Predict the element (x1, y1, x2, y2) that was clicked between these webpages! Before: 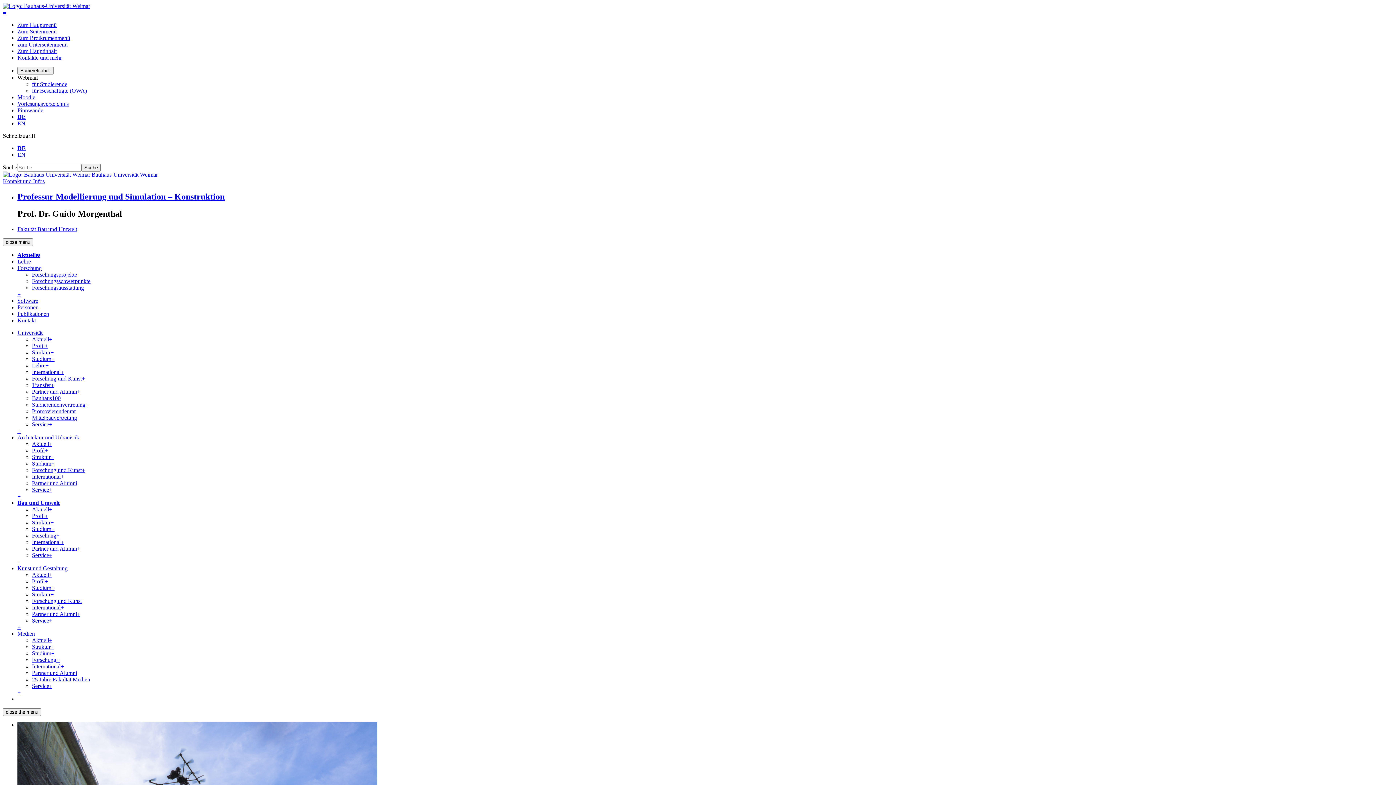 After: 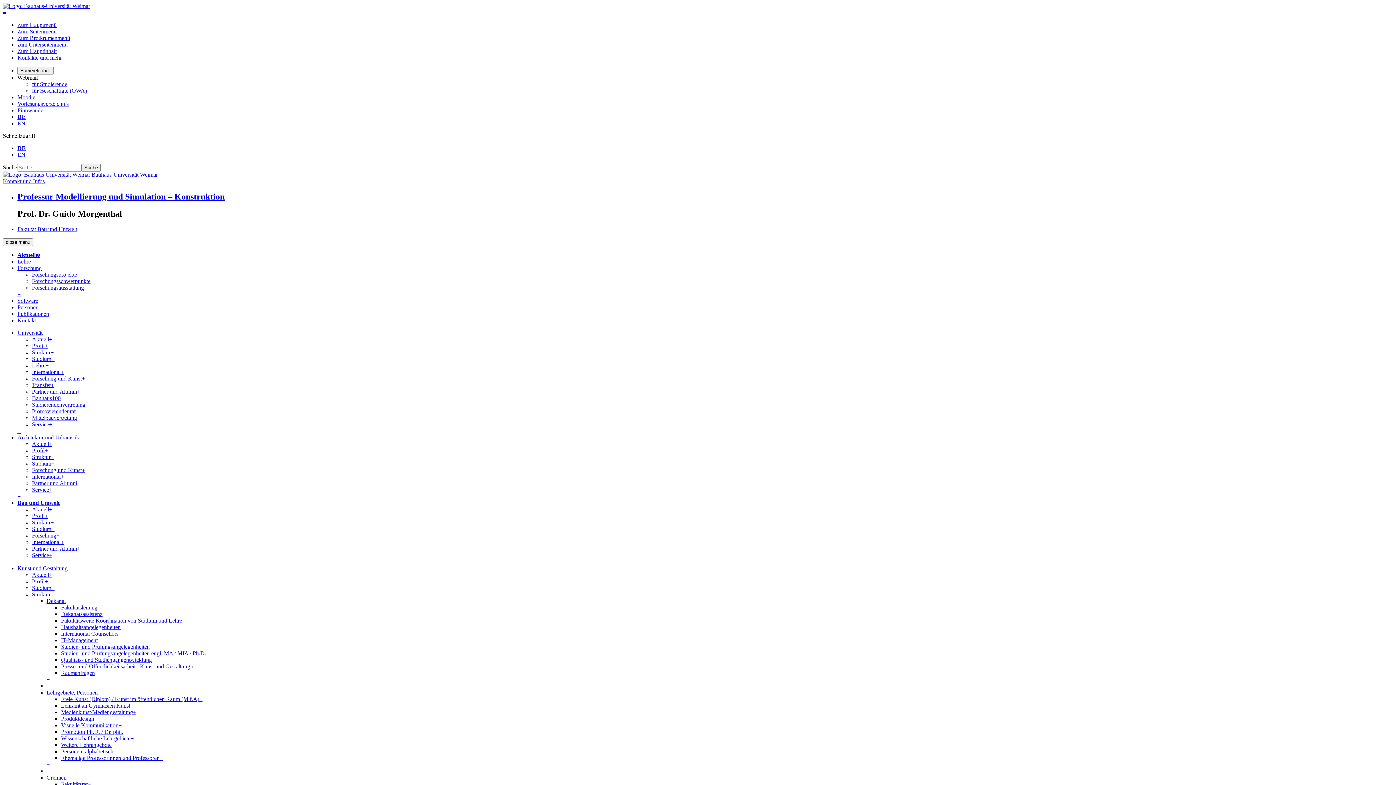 Action: label: + bbox: (50, 591, 53, 597)